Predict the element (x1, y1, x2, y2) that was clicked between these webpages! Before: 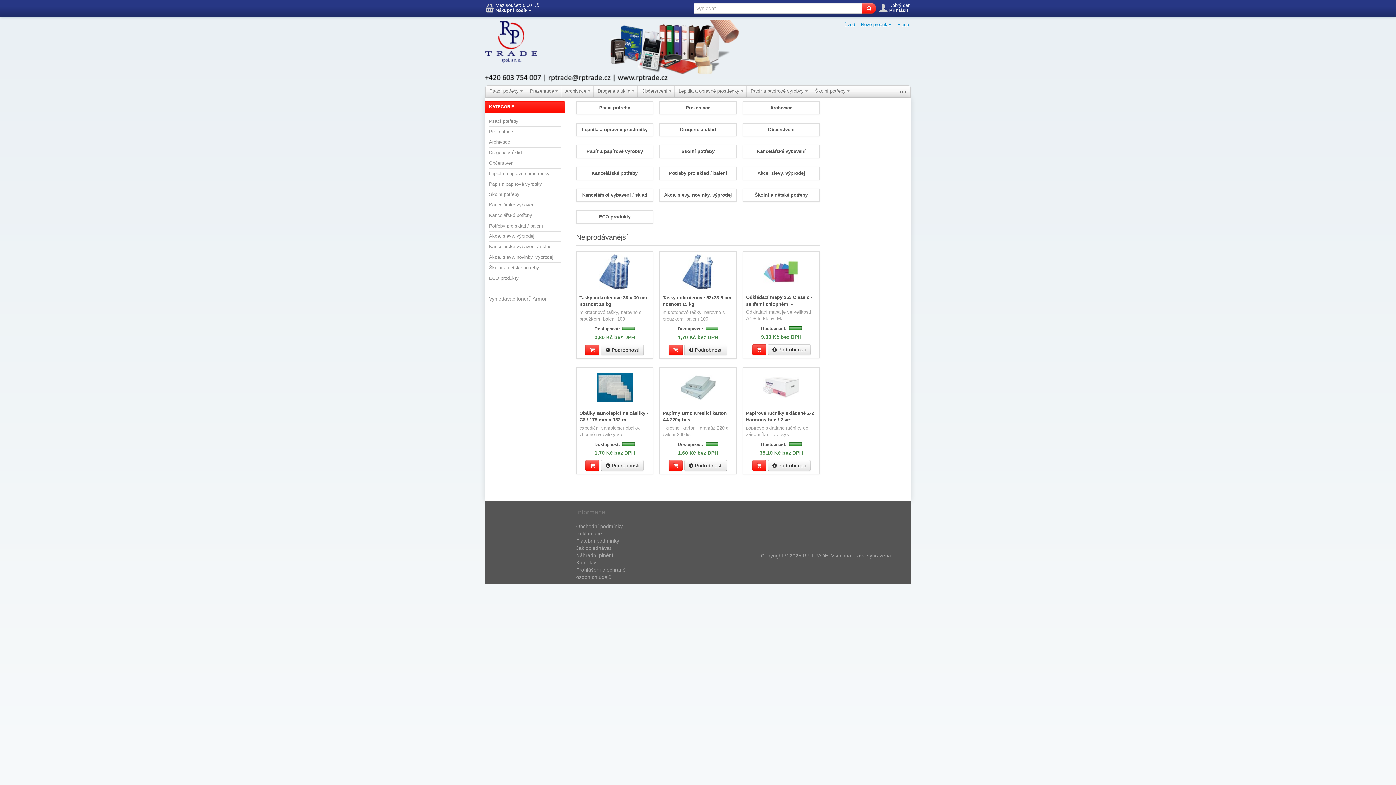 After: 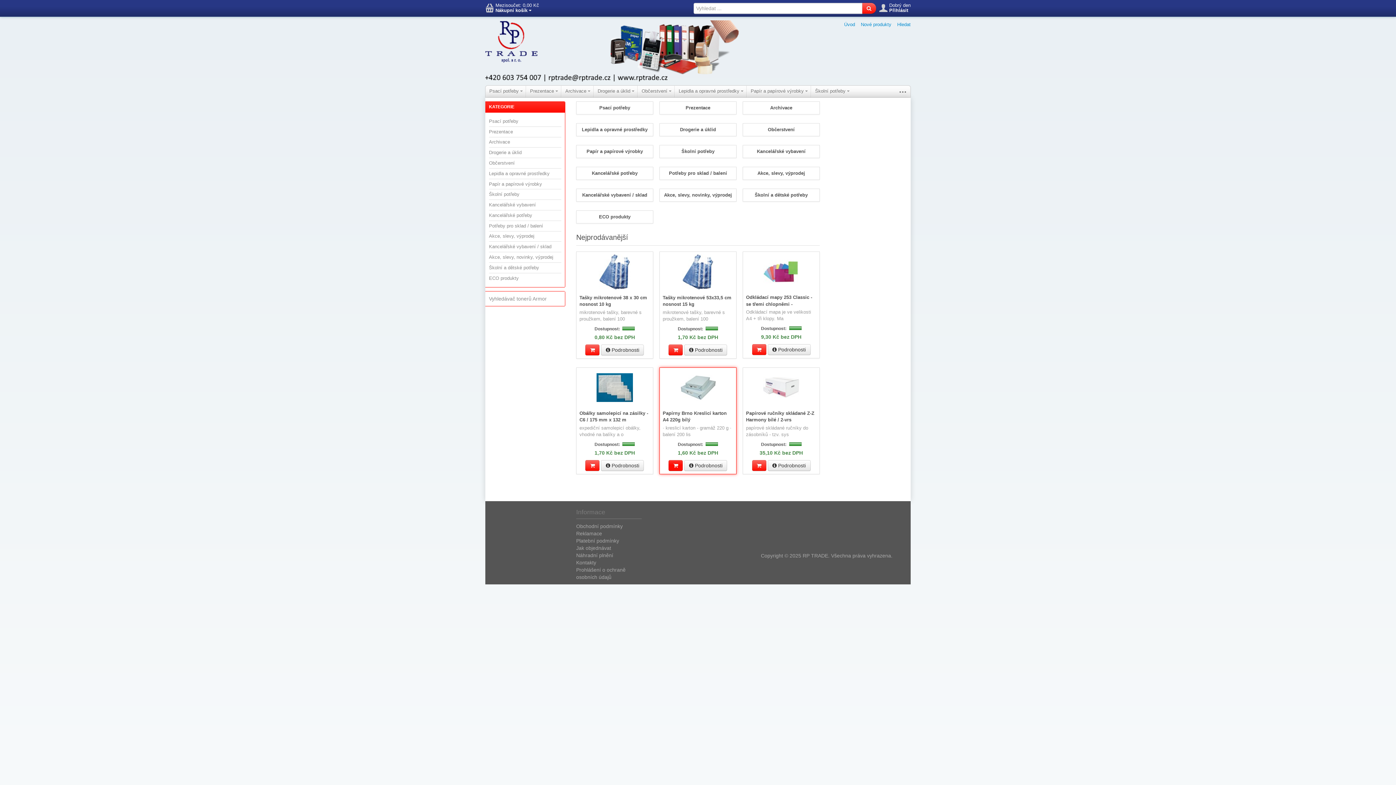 Action: bbox: (668, 460, 683, 471)